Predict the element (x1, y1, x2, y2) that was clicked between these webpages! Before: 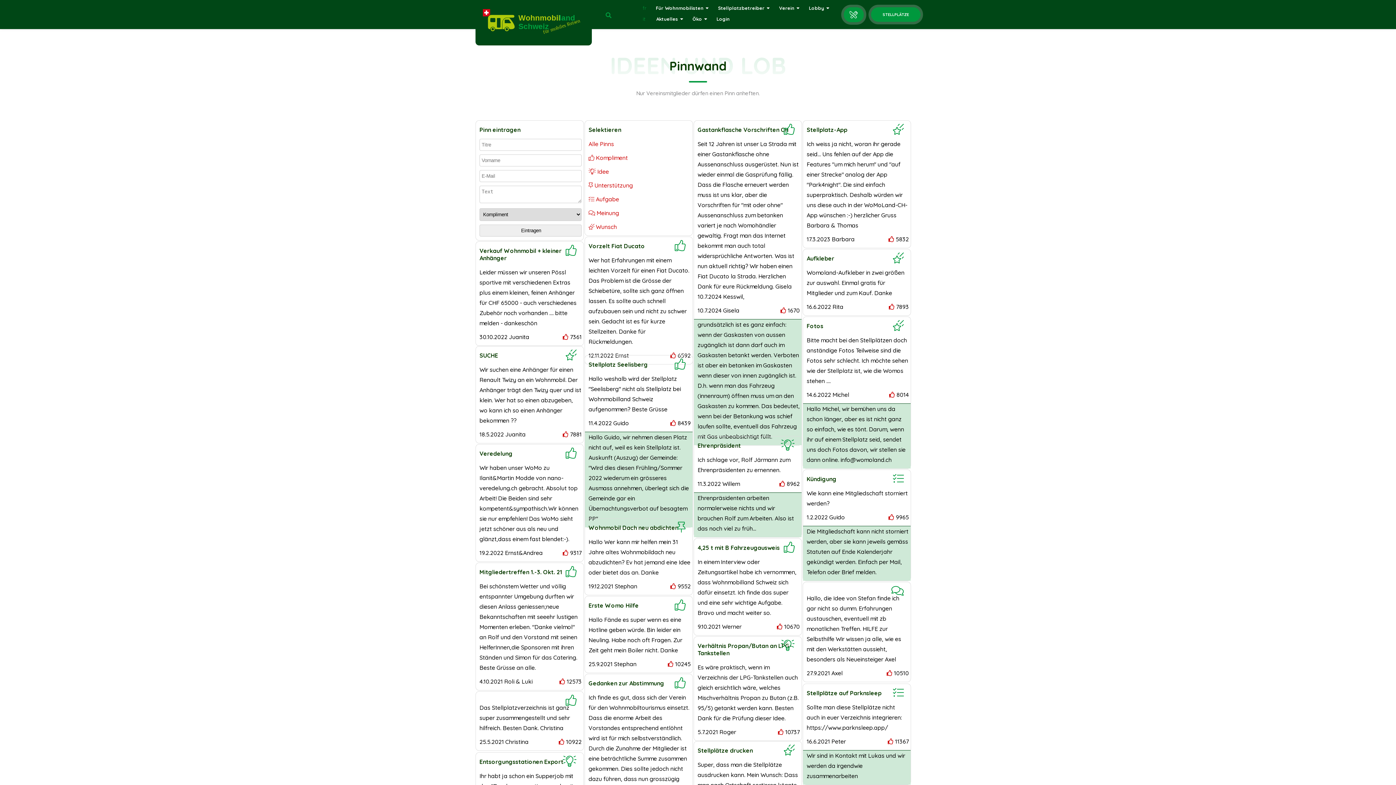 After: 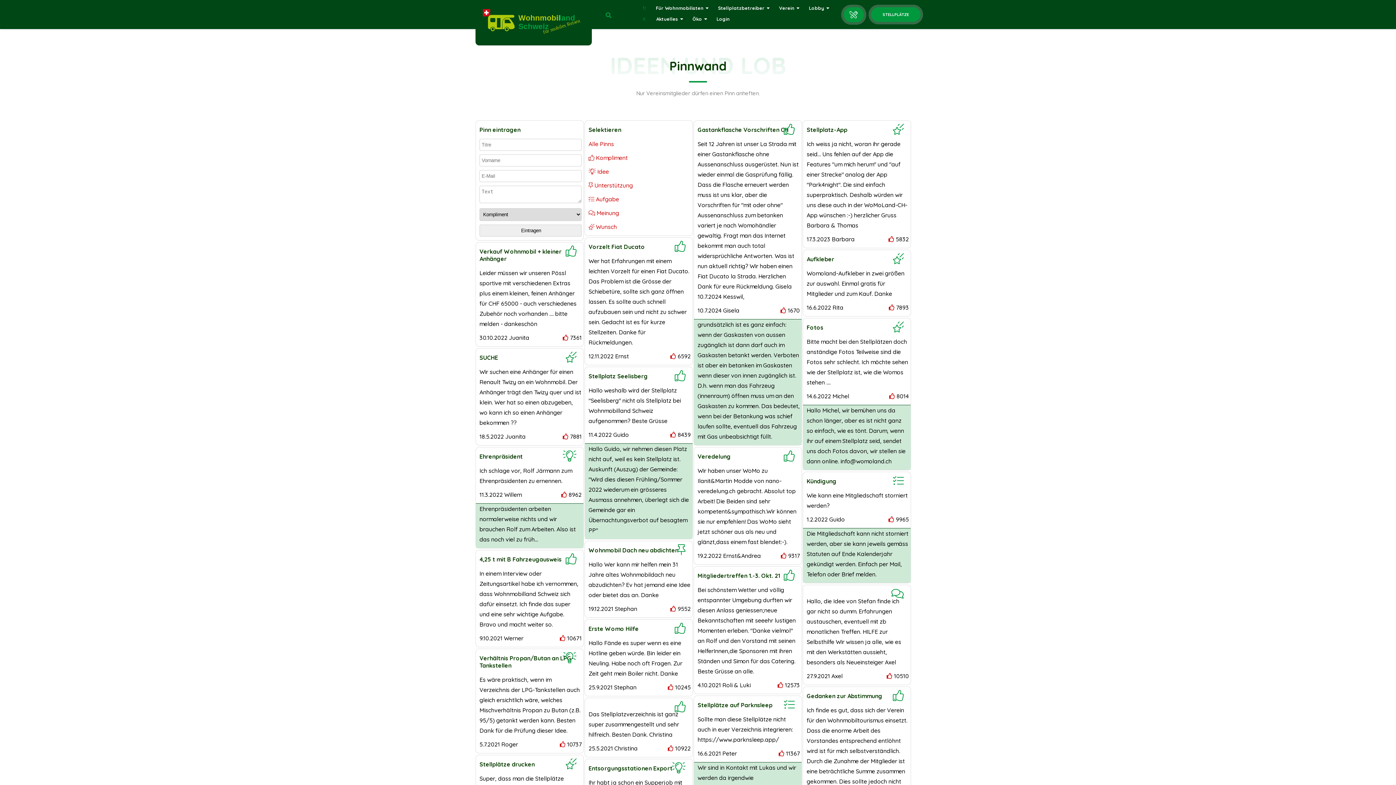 Action: bbox: (777, 623, 782, 630)